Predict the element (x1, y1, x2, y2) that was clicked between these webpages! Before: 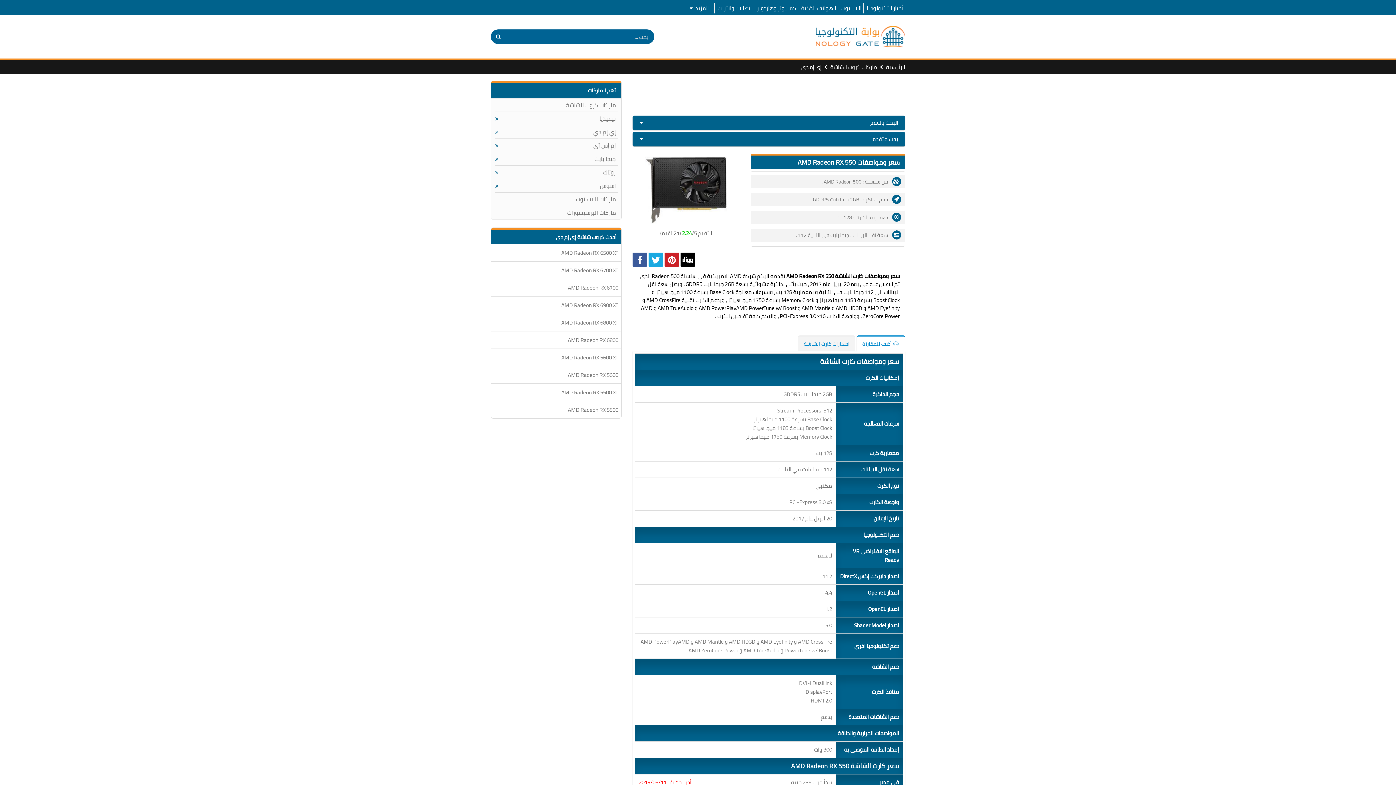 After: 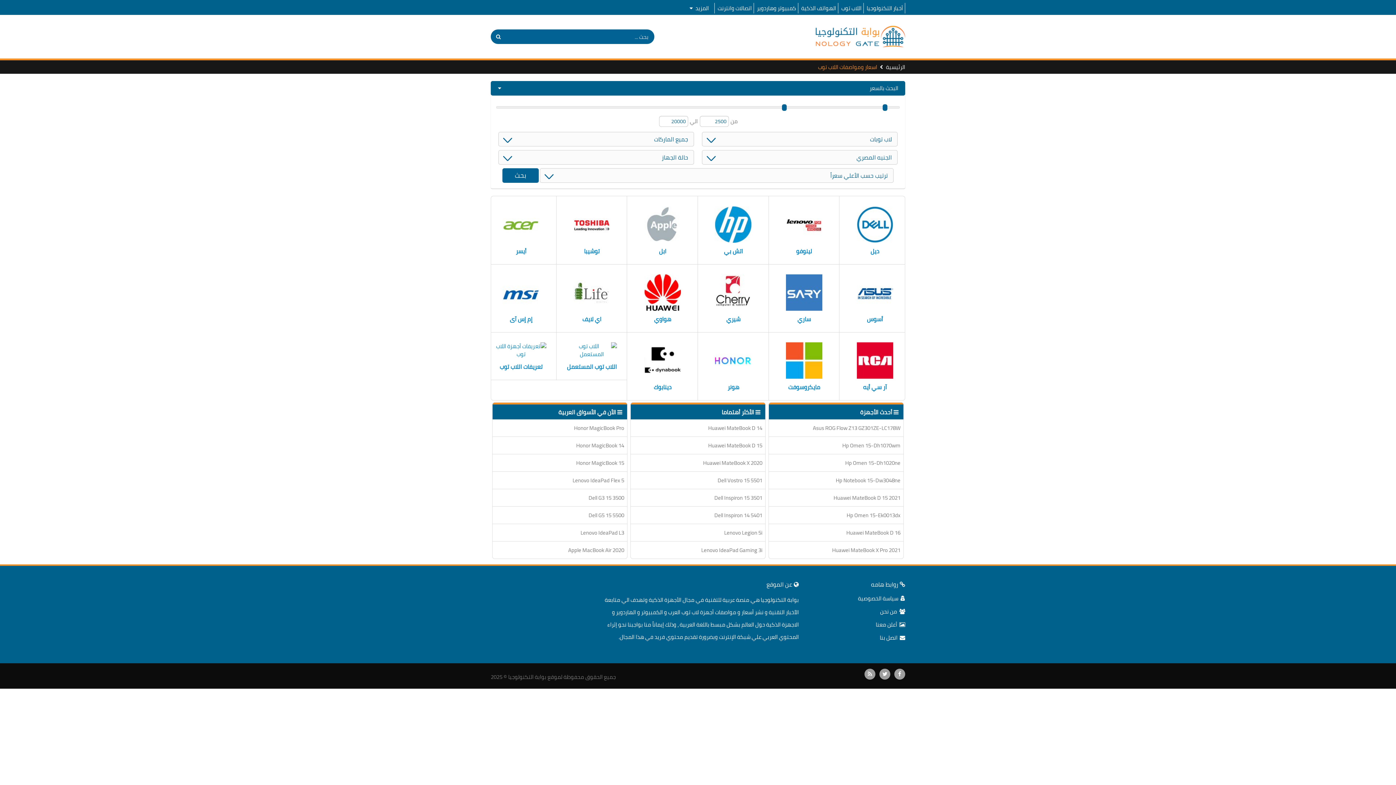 Action: bbox: (494, 192, 617, 205) label: ماركات اللاب توب